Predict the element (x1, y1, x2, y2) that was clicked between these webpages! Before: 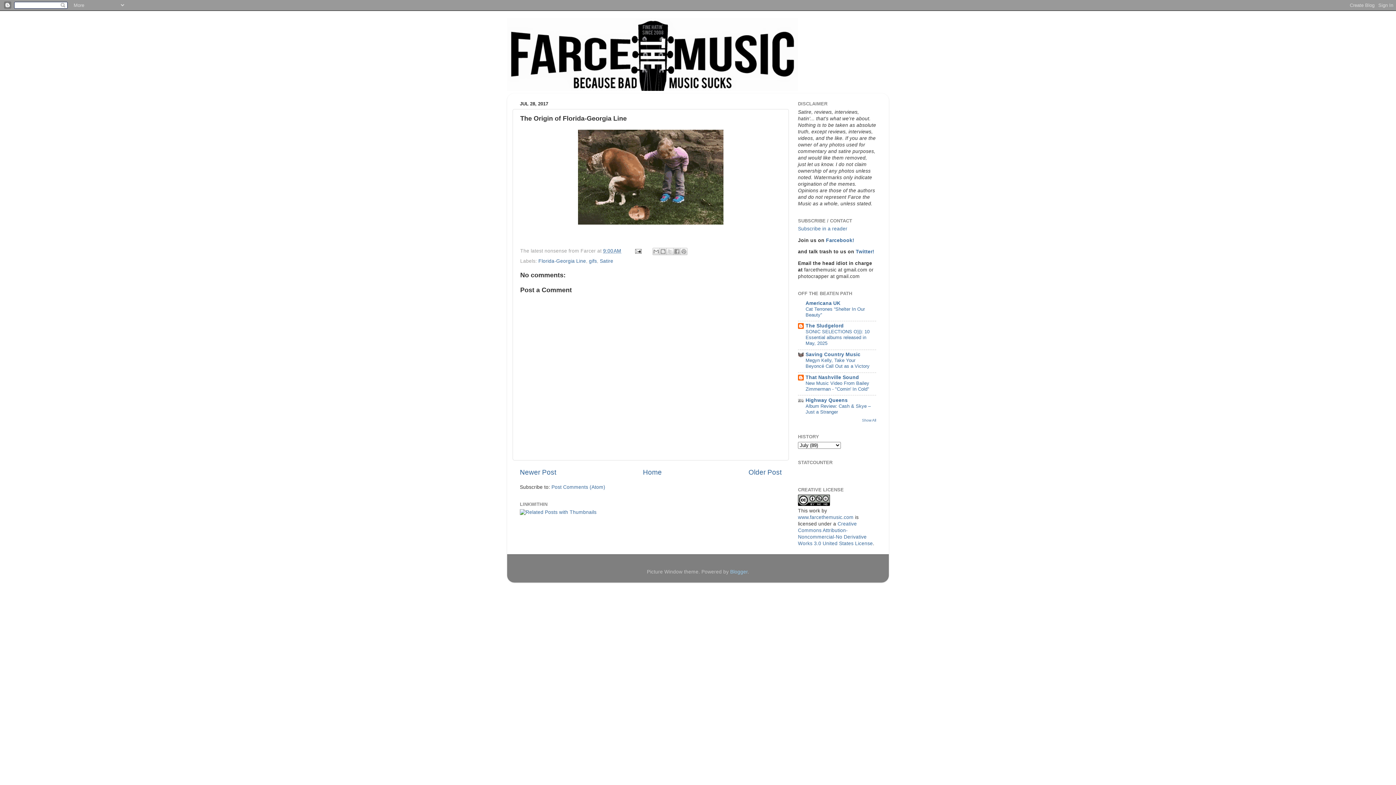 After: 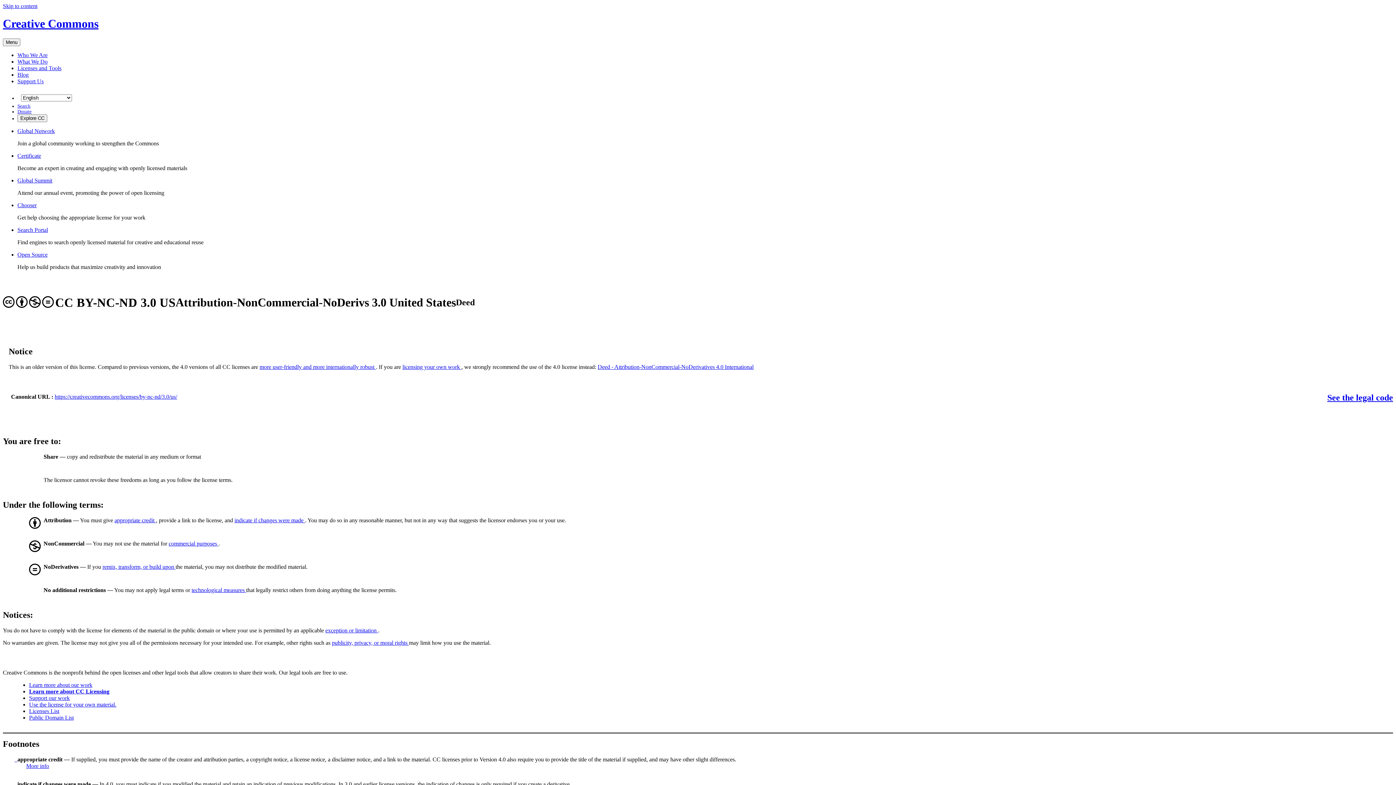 Action: bbox: (798, 501, 830, 507)